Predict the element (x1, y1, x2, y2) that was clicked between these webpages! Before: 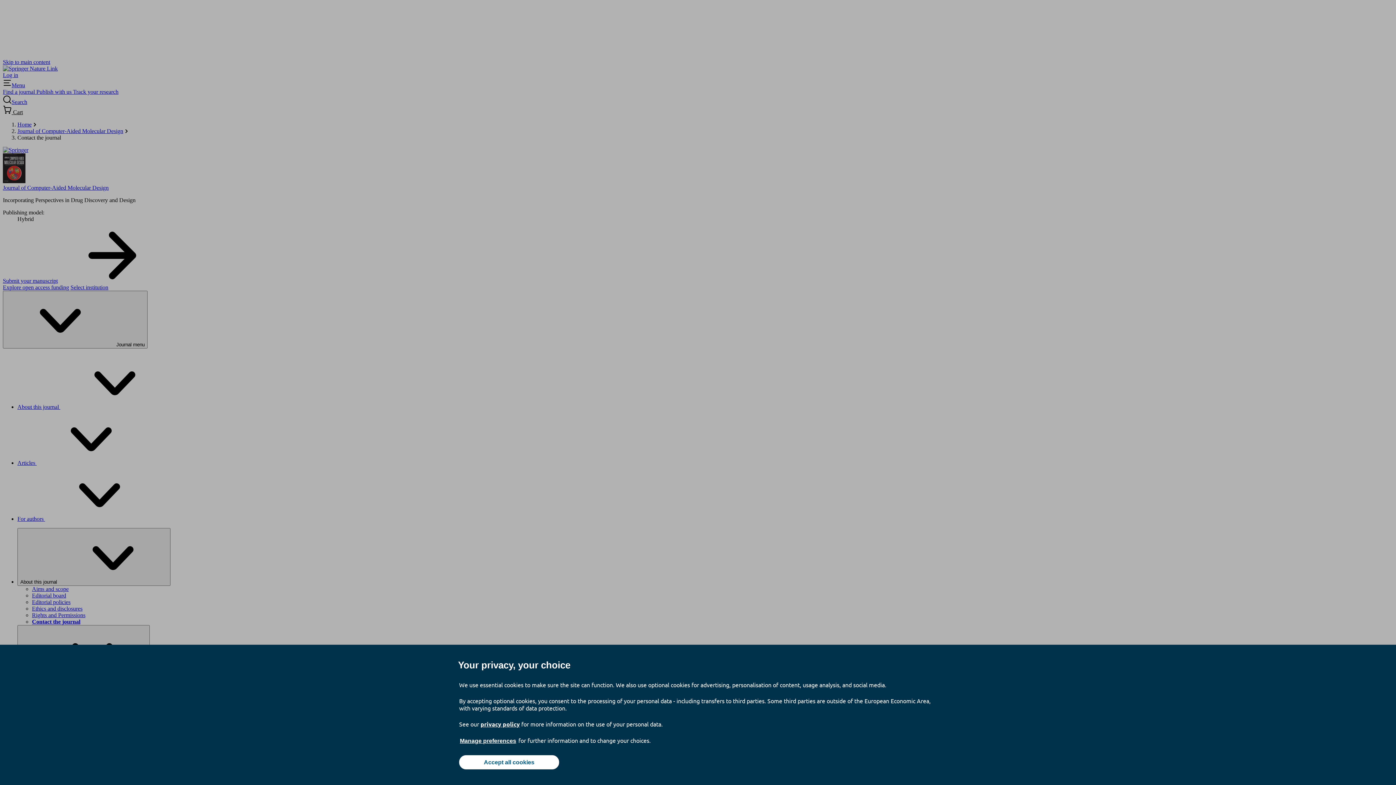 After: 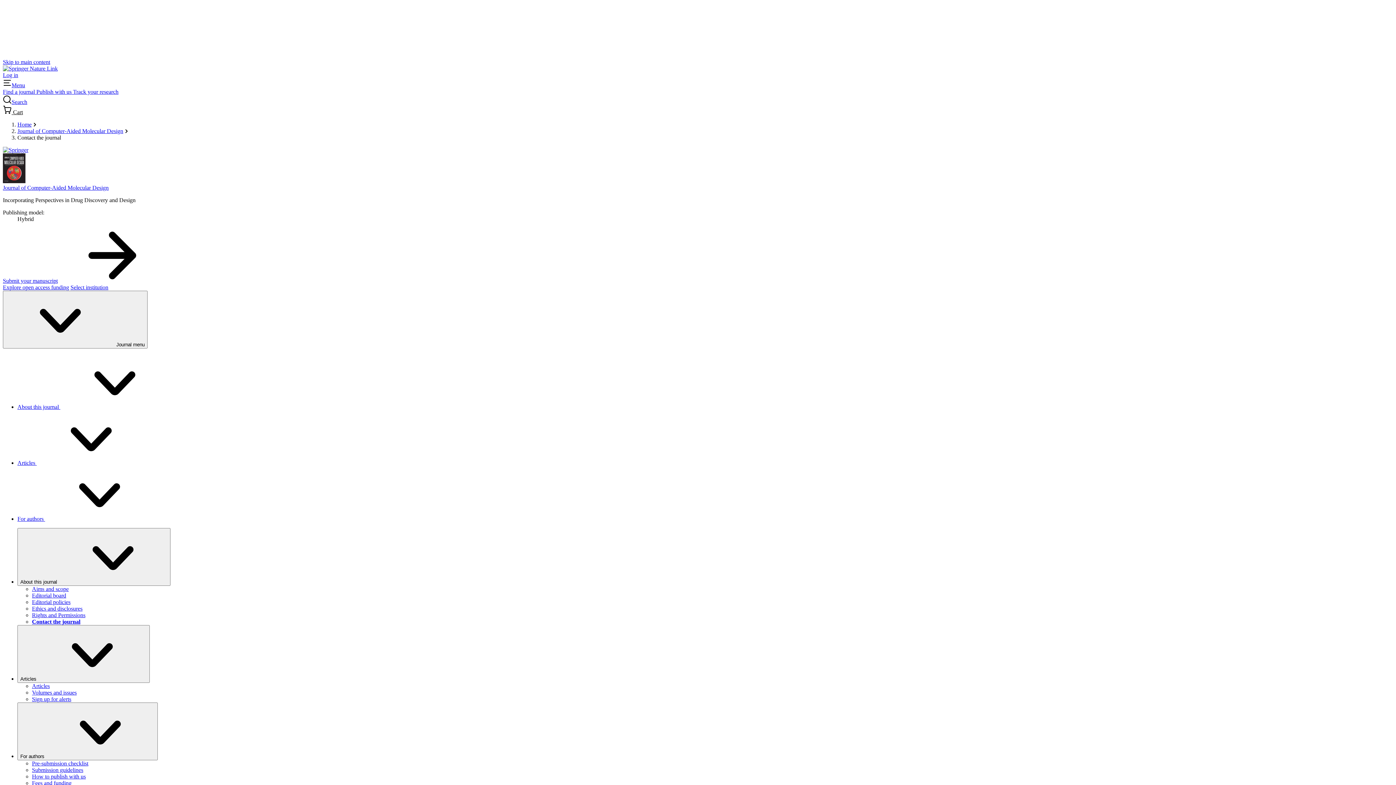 Action: bbox: (459, 755, 559, 769) label: Accept all cookies